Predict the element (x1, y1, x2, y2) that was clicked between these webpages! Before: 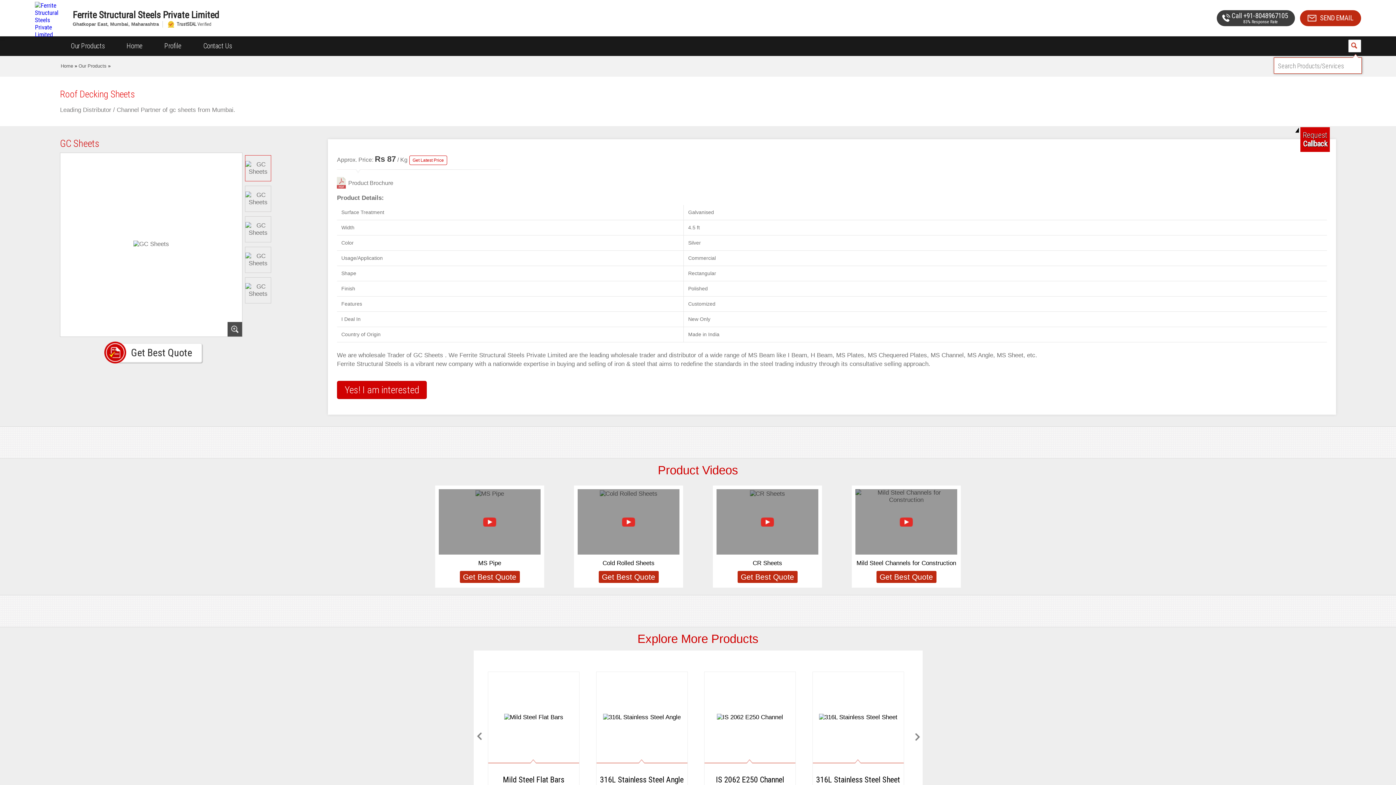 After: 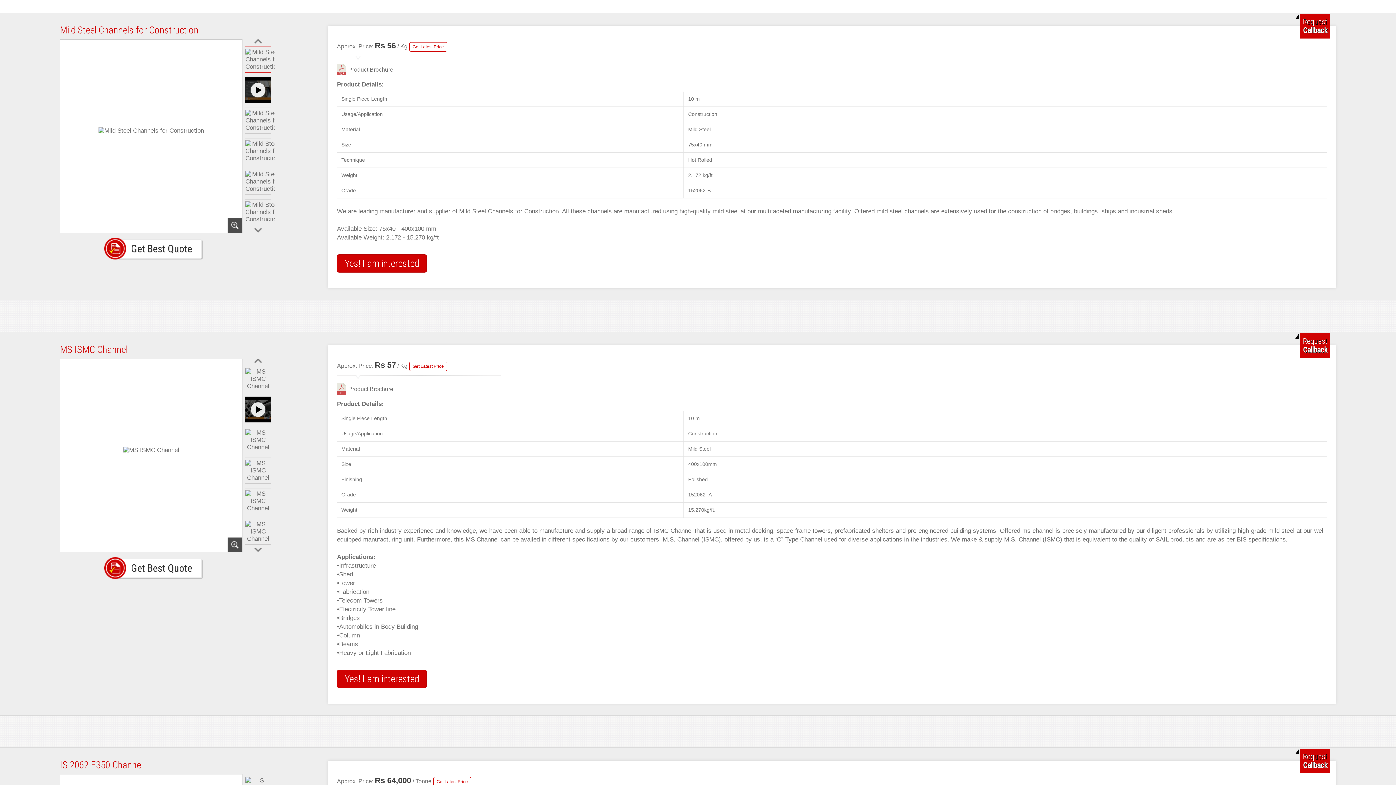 Action: label: Mild Steel Channels for Construction bbox: (856, 560, 956, 566)